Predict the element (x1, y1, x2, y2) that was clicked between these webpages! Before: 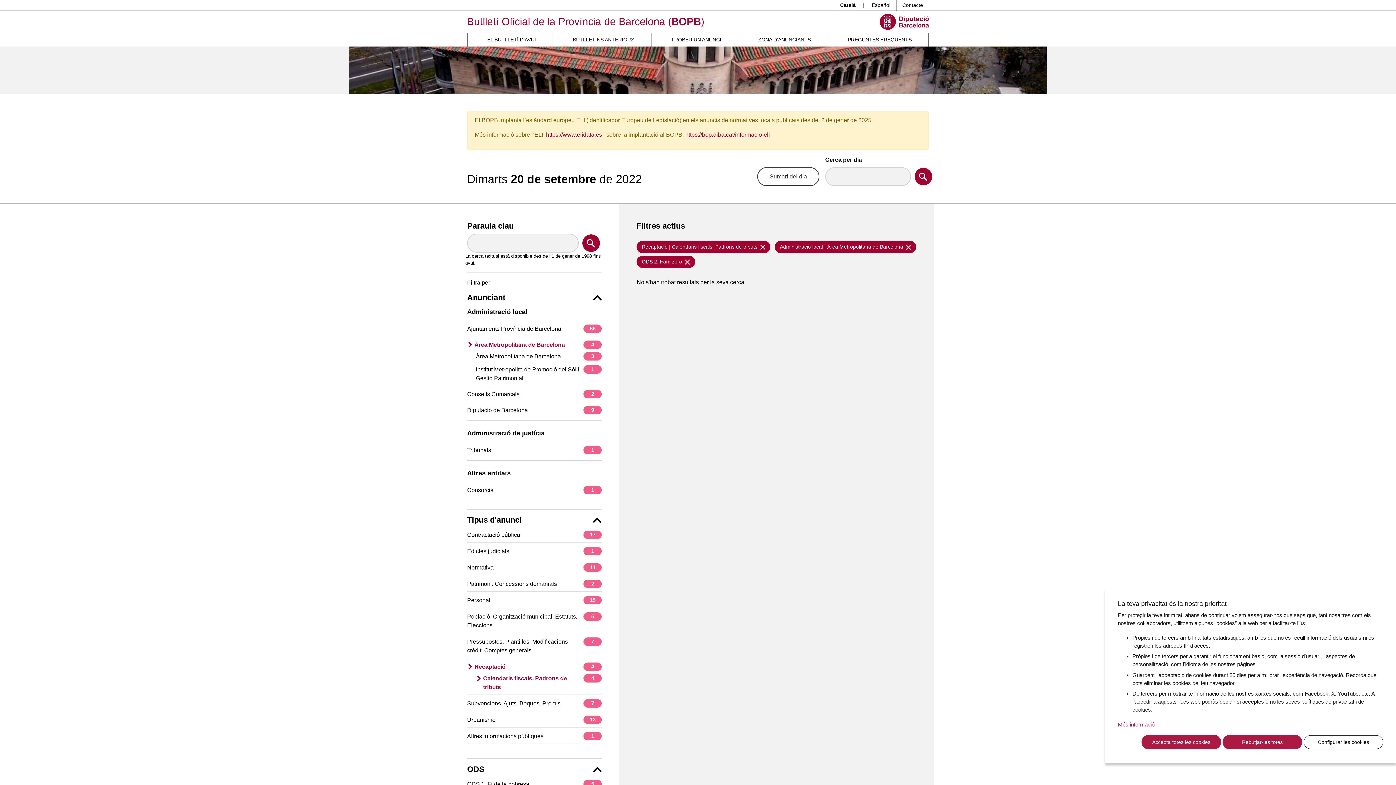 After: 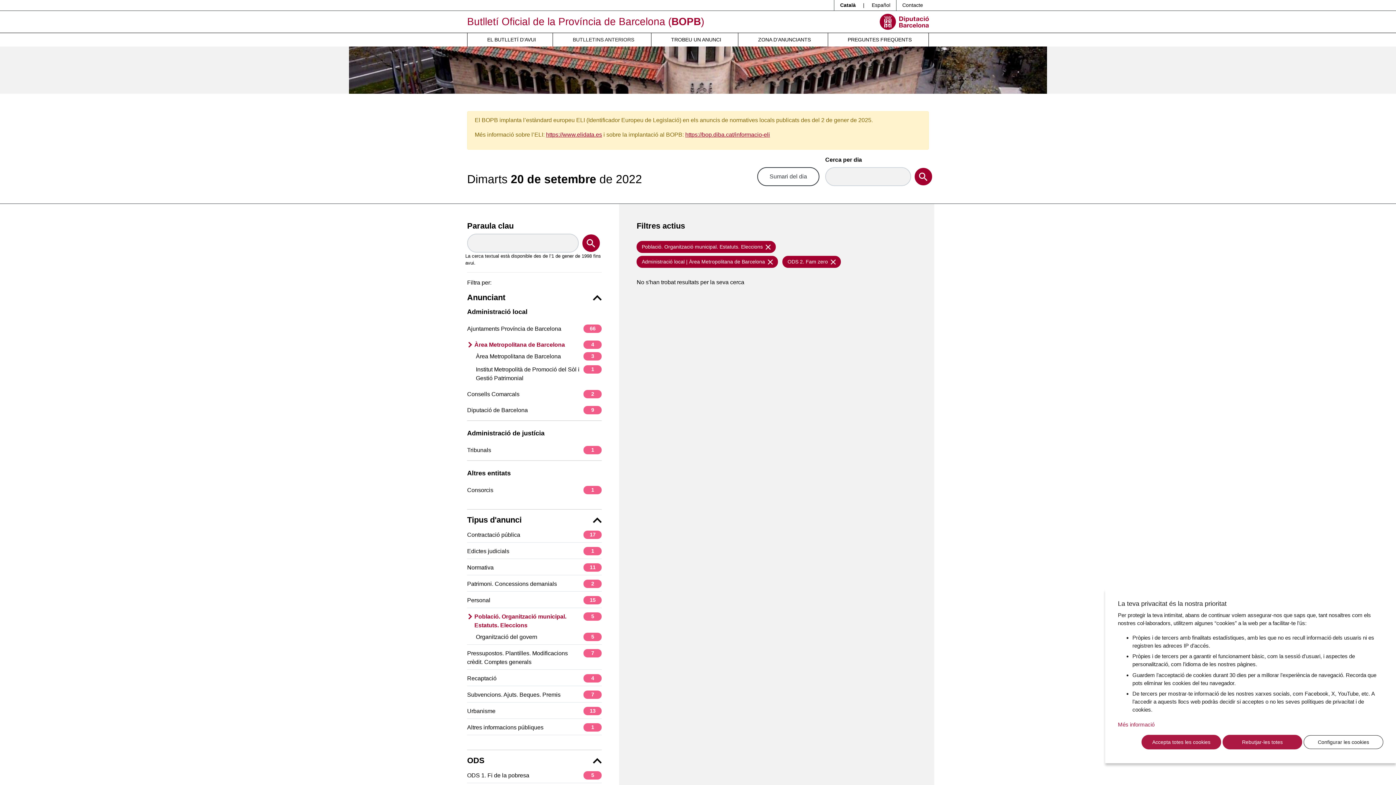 Action: label: Població. Organització municipal. Estatuts. Eleccions
5 bbox: (467, 612, 601, 630)